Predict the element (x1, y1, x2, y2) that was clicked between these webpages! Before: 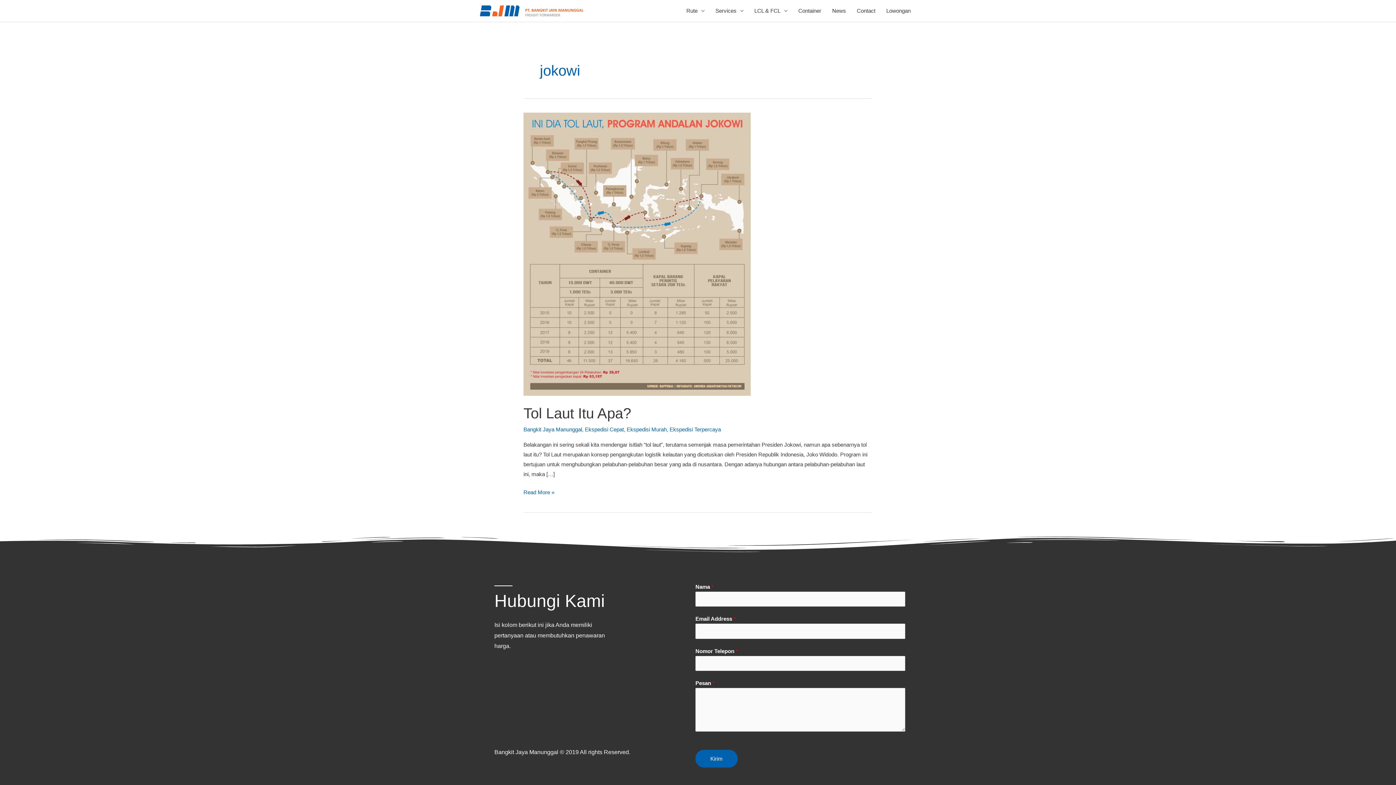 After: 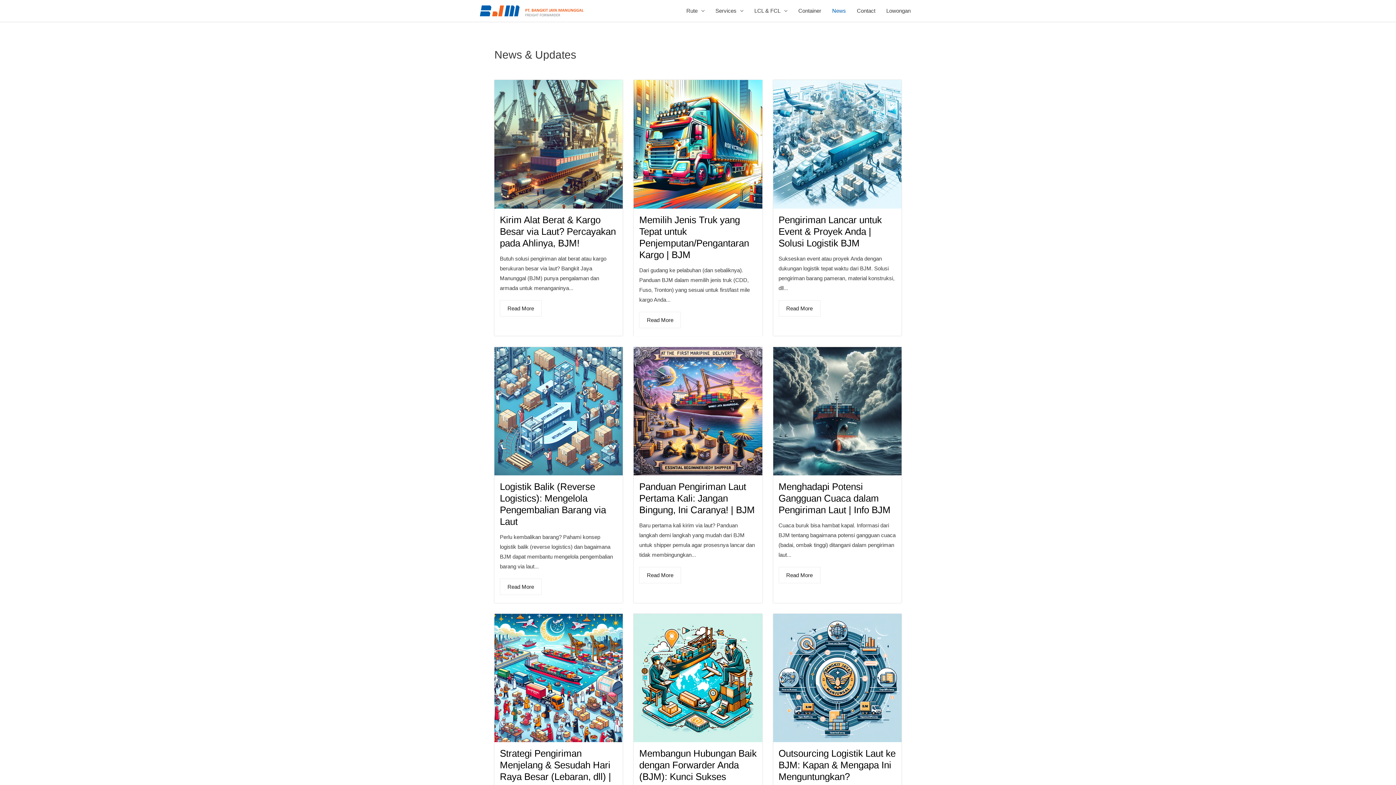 Action: bbox: (826, 0, 851, 21) label: News